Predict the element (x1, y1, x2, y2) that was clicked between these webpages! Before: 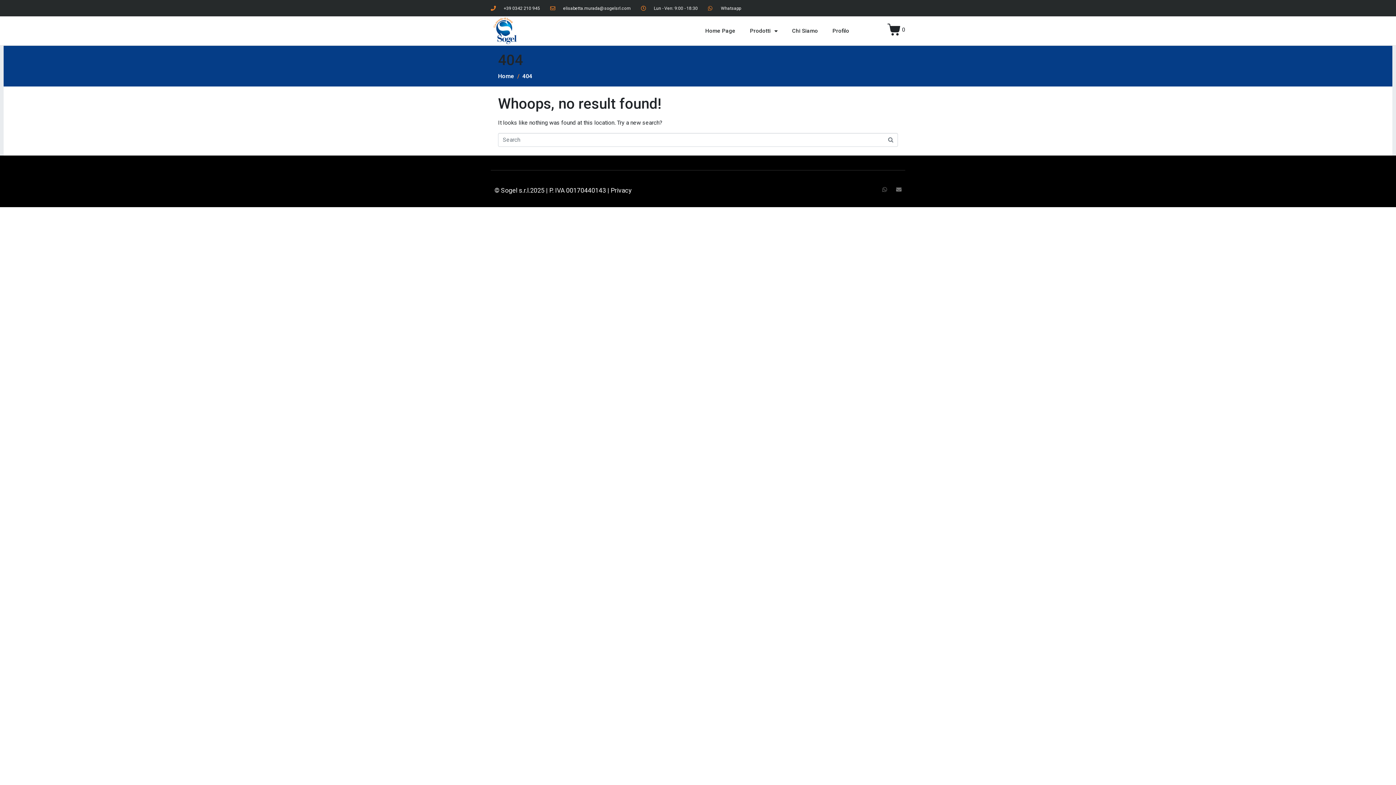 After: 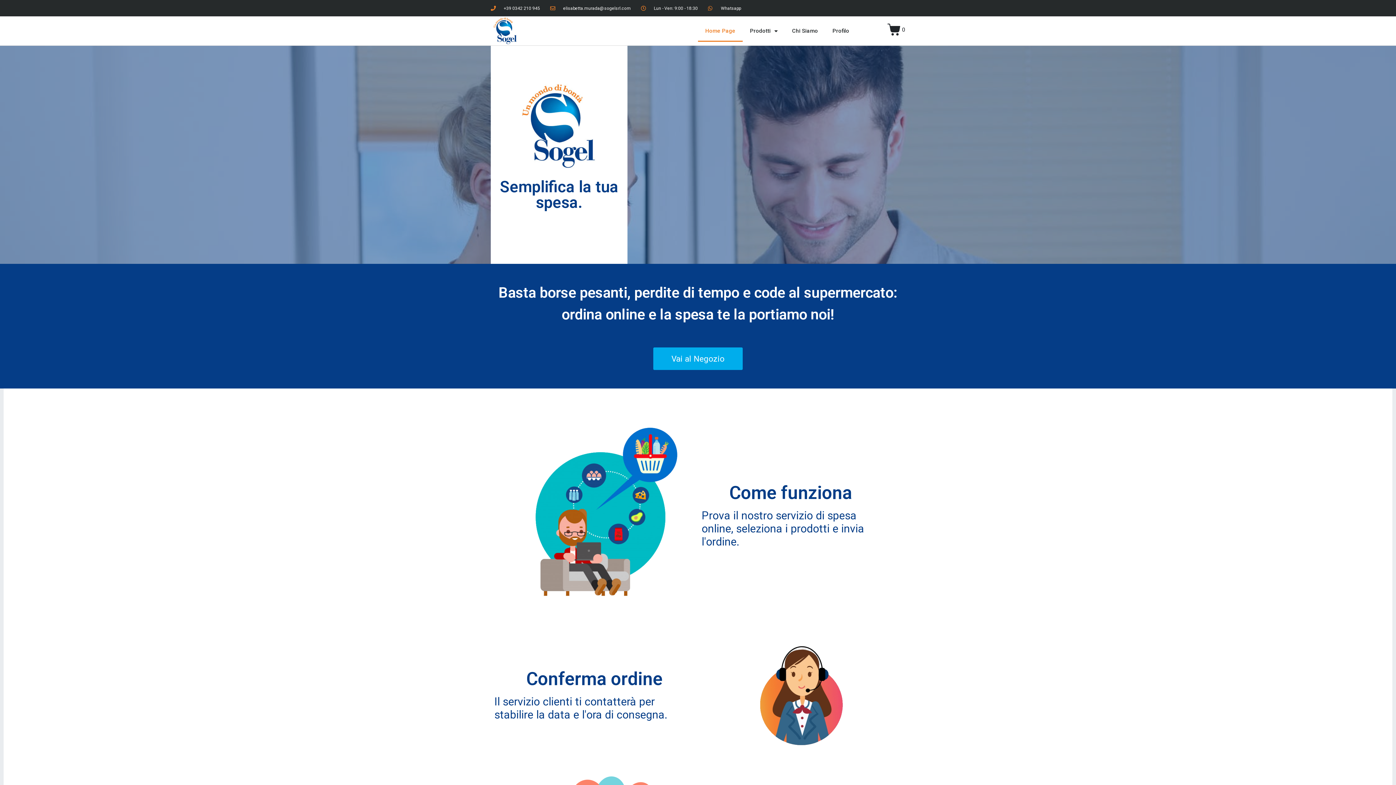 Action: bbox: (883, 133, 898, 147)